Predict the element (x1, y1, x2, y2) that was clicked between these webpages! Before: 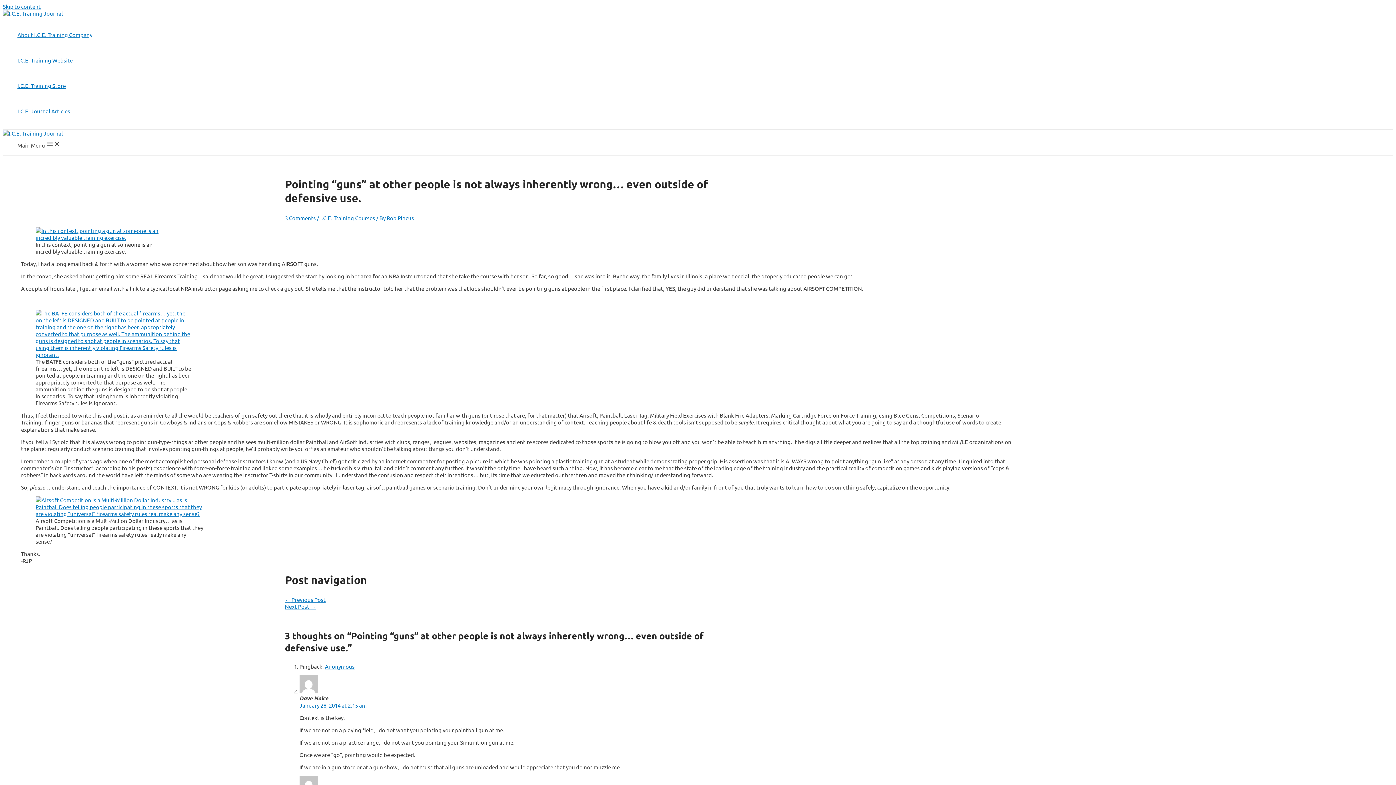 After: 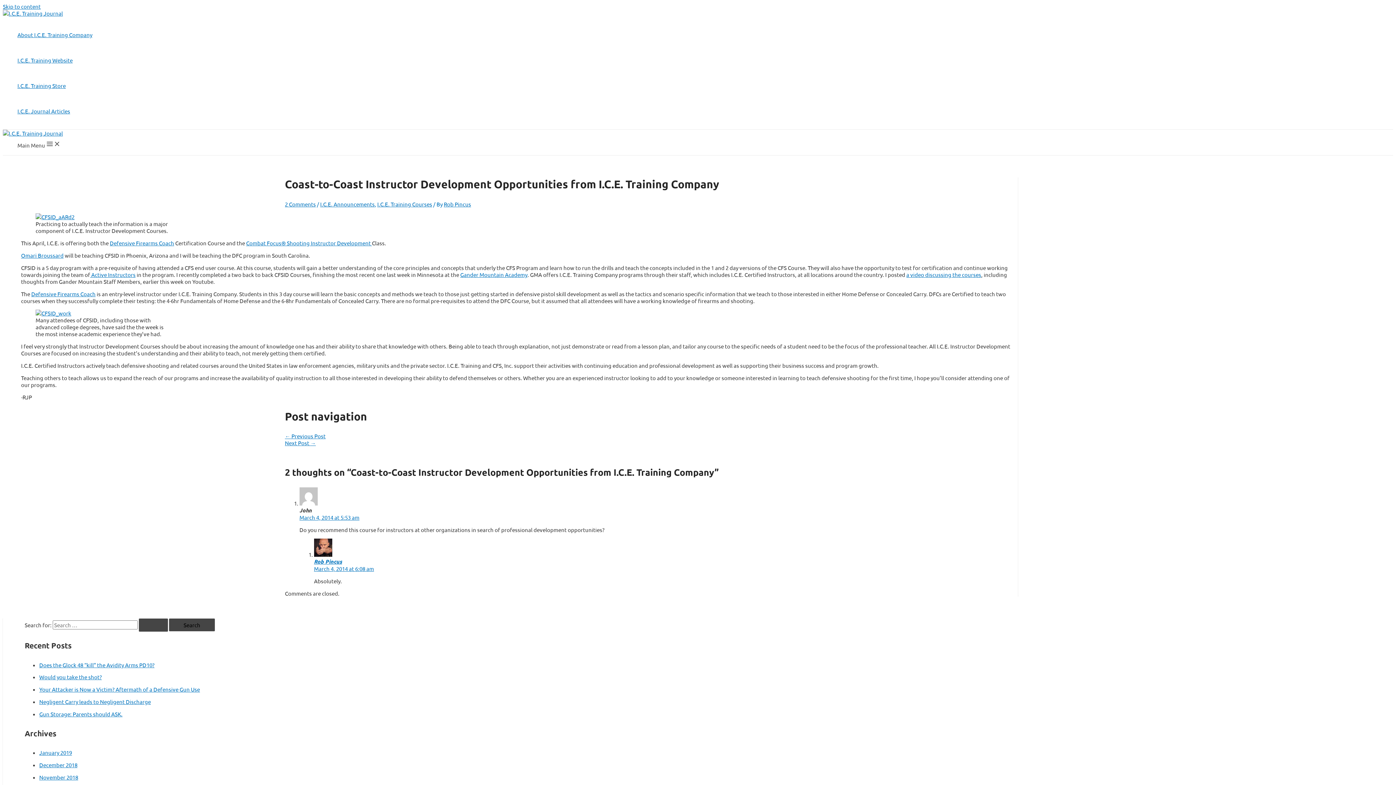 Action: label: Next Post → bbox: (285, 603, 315, 610)